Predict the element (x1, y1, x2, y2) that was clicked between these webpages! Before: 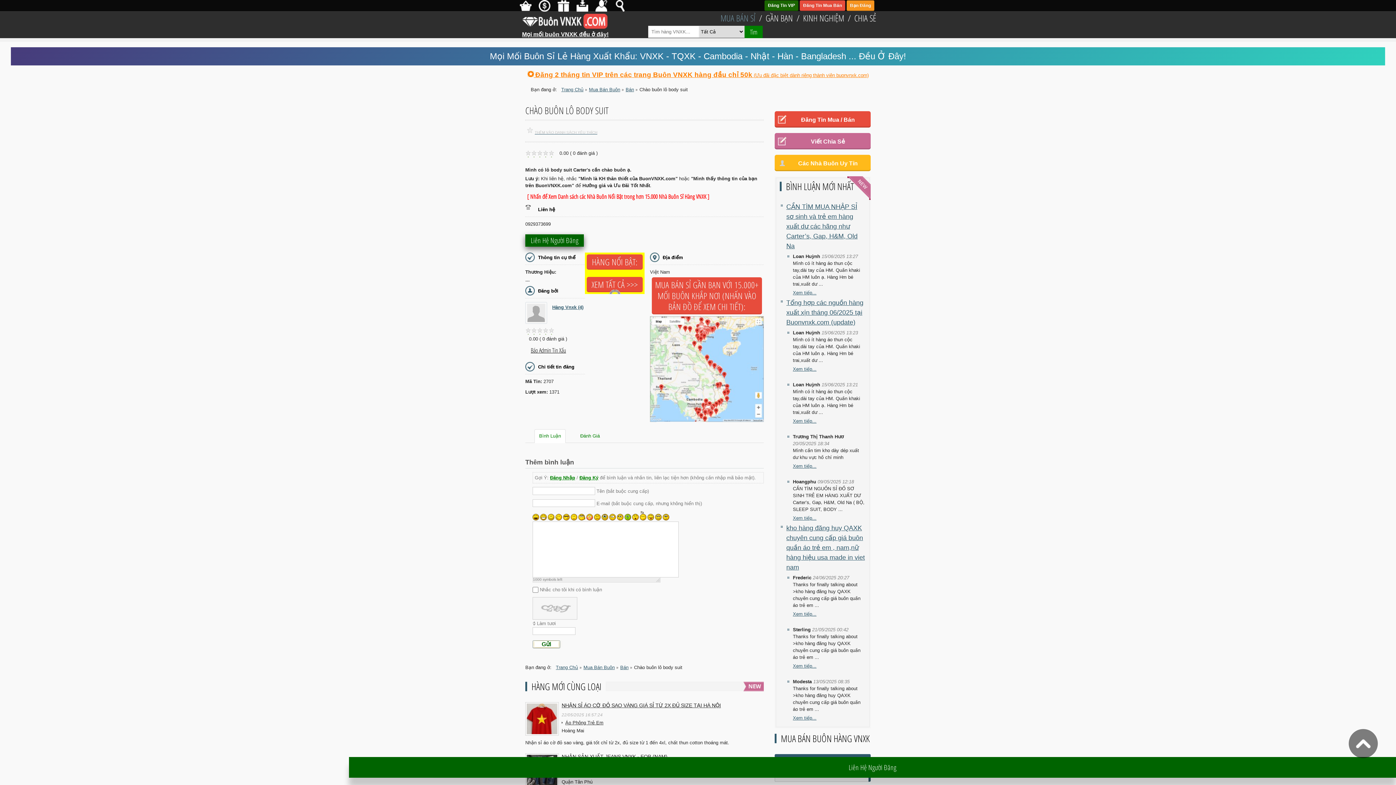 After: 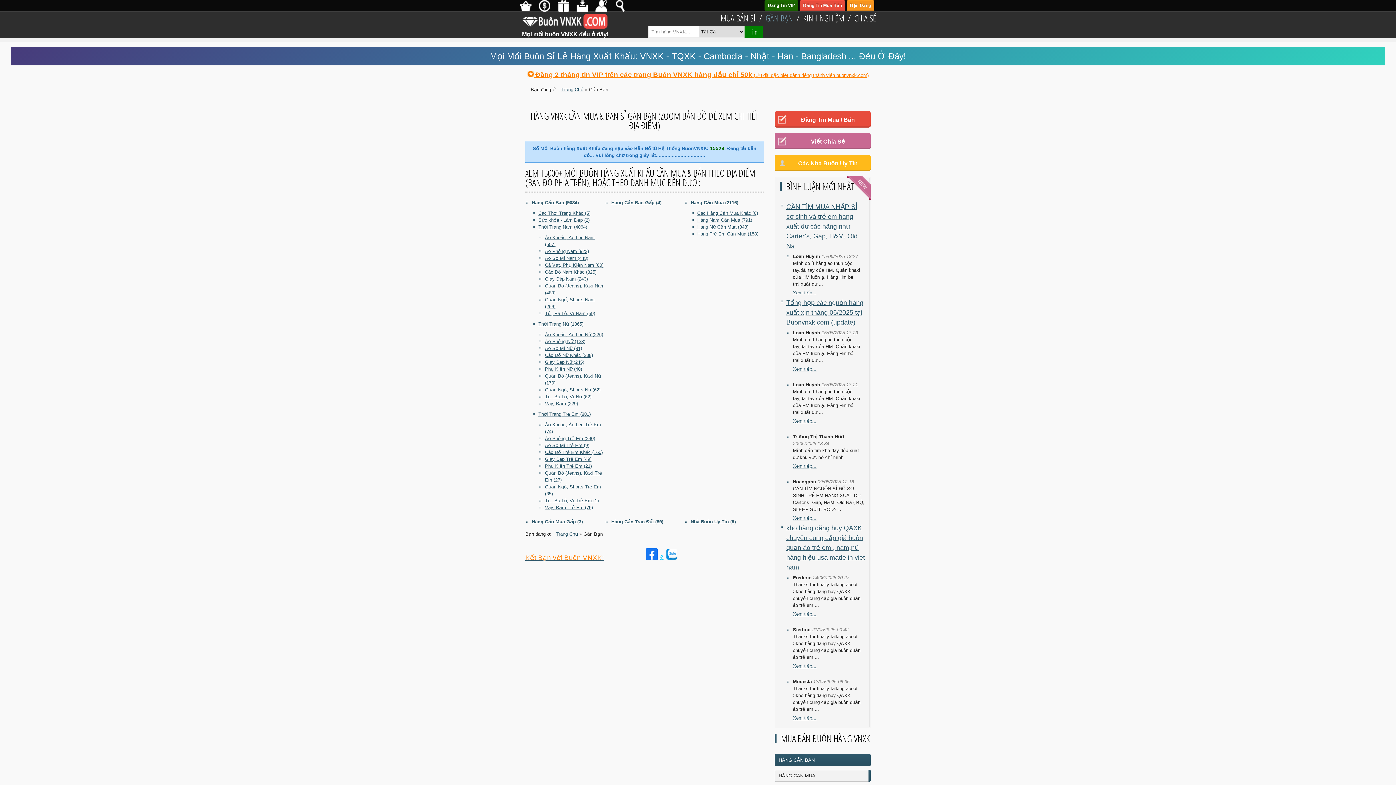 Action: bbox: (765, 11, 803, 24) label: GẦN BẠN